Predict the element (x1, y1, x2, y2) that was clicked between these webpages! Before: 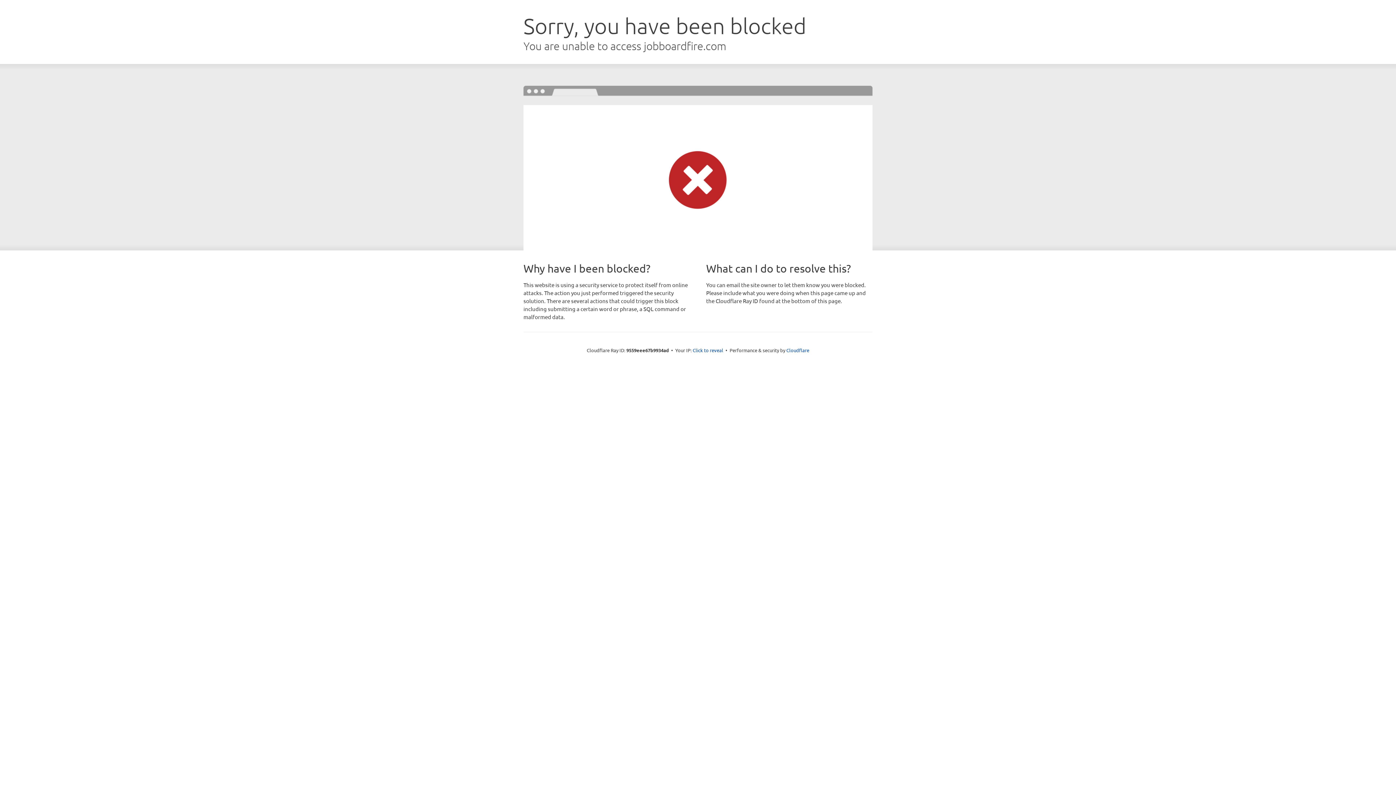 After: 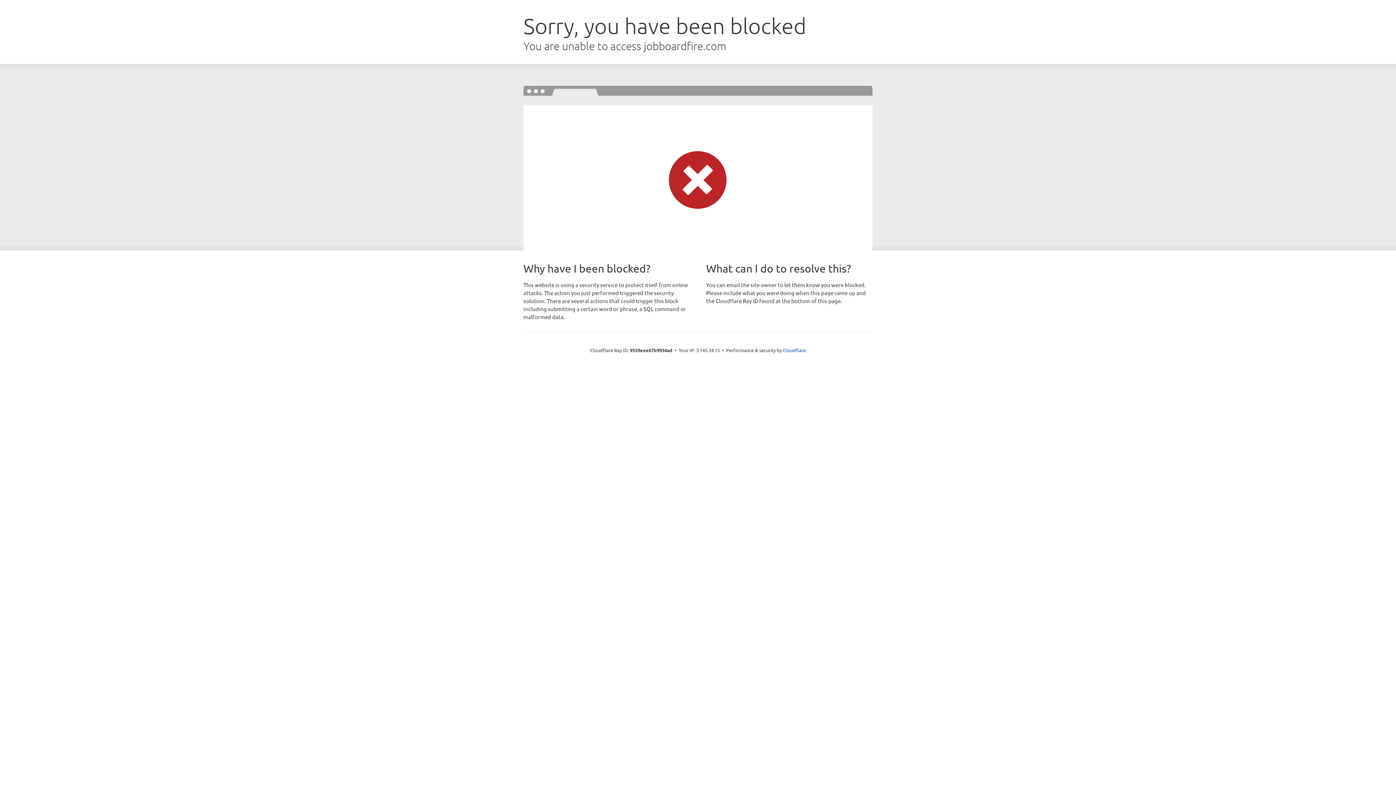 Action: label: Click to reveal bbox: (692, 346, 723, 353)